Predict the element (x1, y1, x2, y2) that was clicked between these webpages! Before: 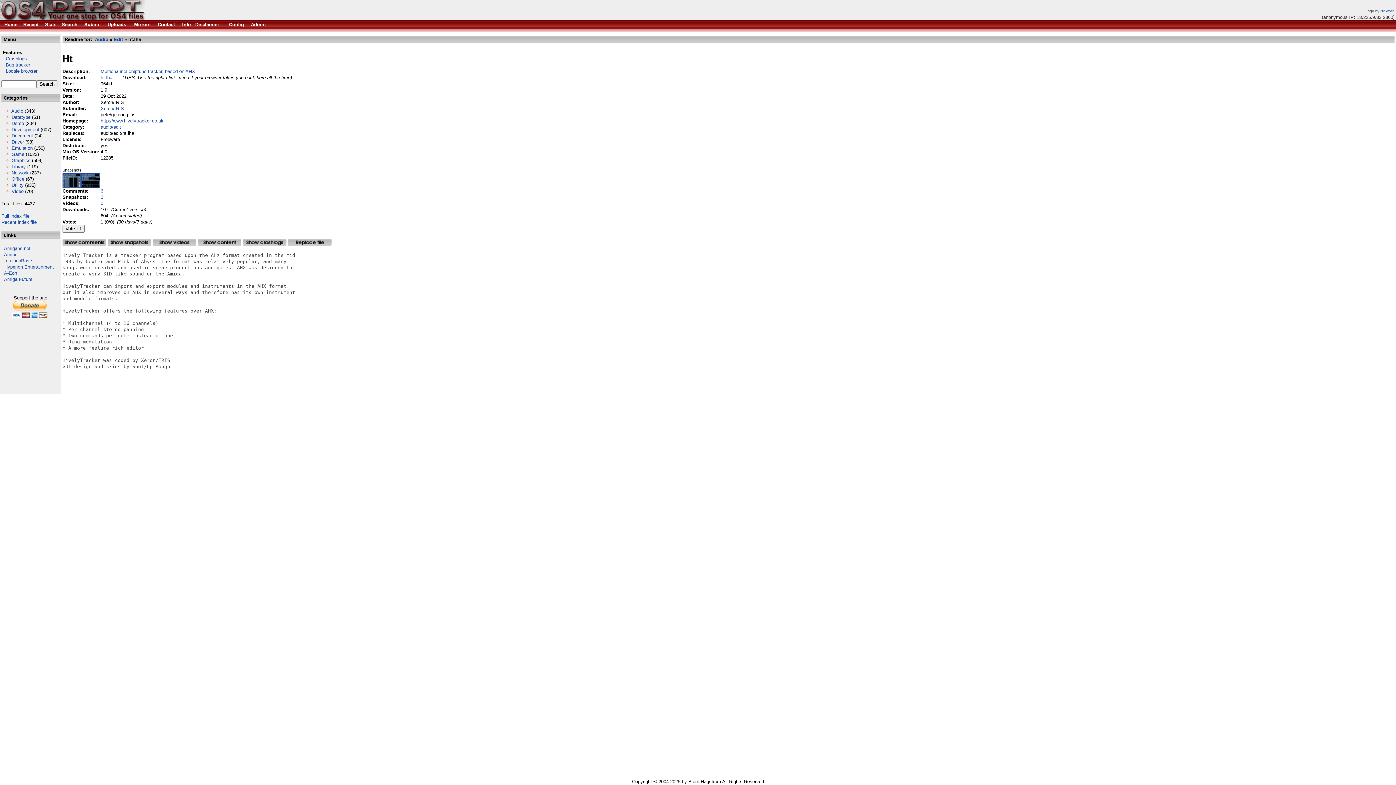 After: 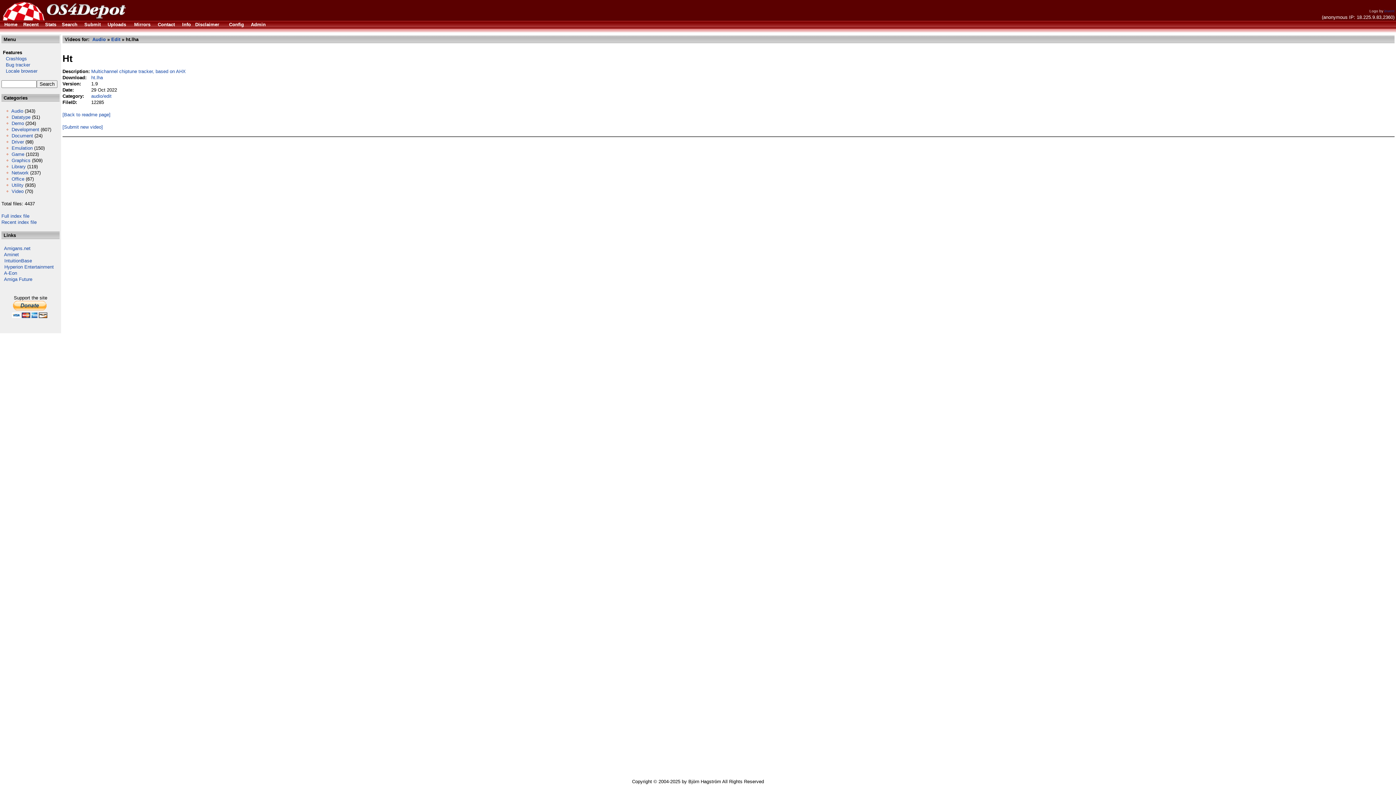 Action: bbox: (152, 241, 196, 247)